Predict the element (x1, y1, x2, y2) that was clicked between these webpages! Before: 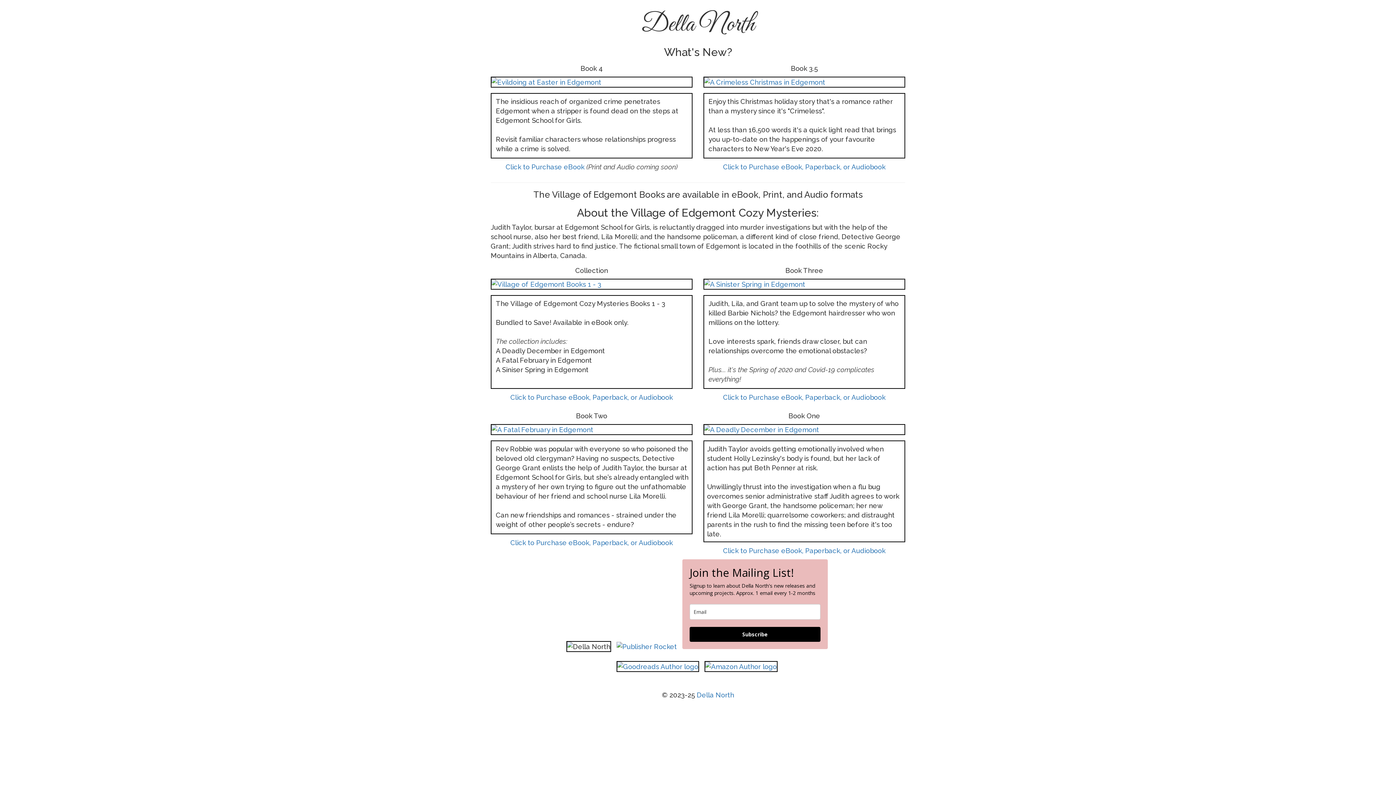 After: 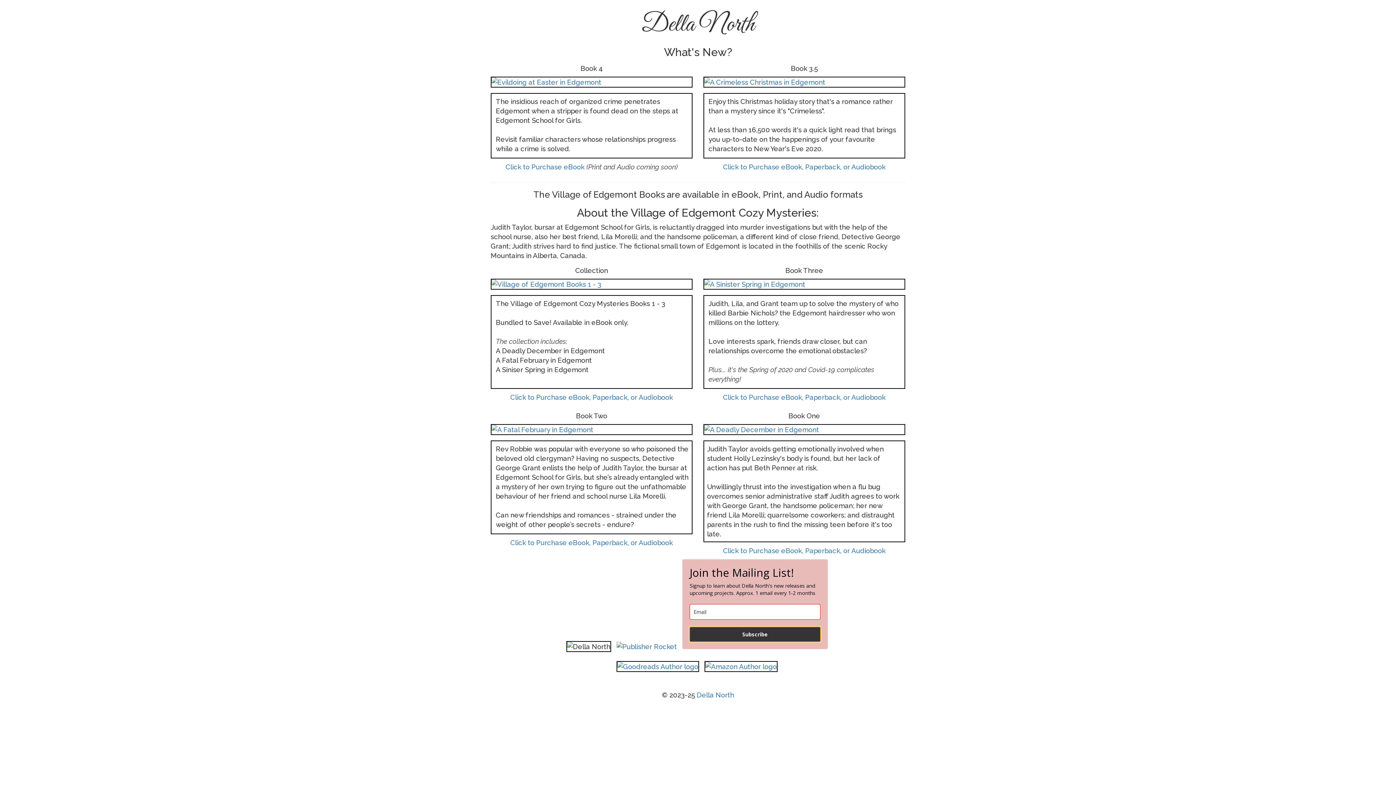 Action: label: Subscribe bbox: (689, 627, 820, 642)